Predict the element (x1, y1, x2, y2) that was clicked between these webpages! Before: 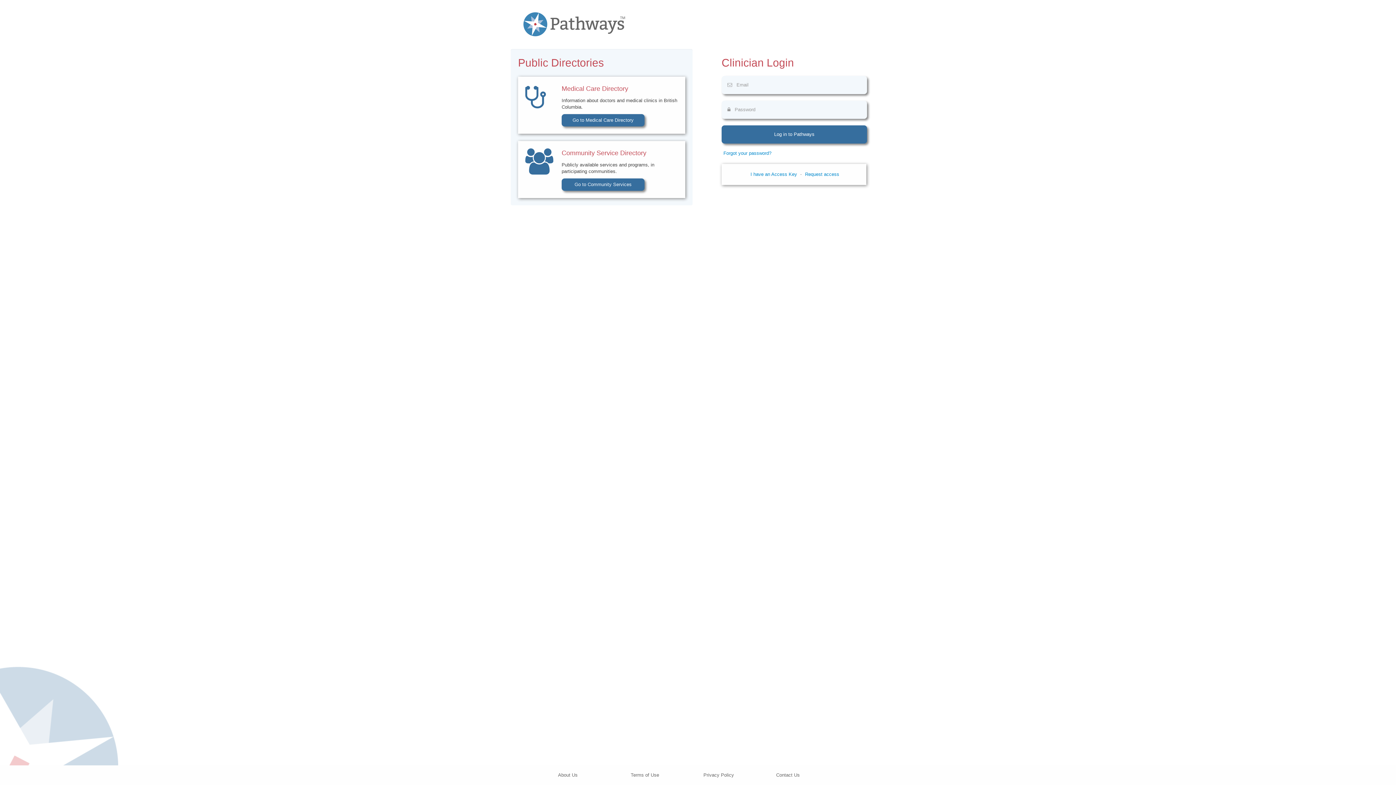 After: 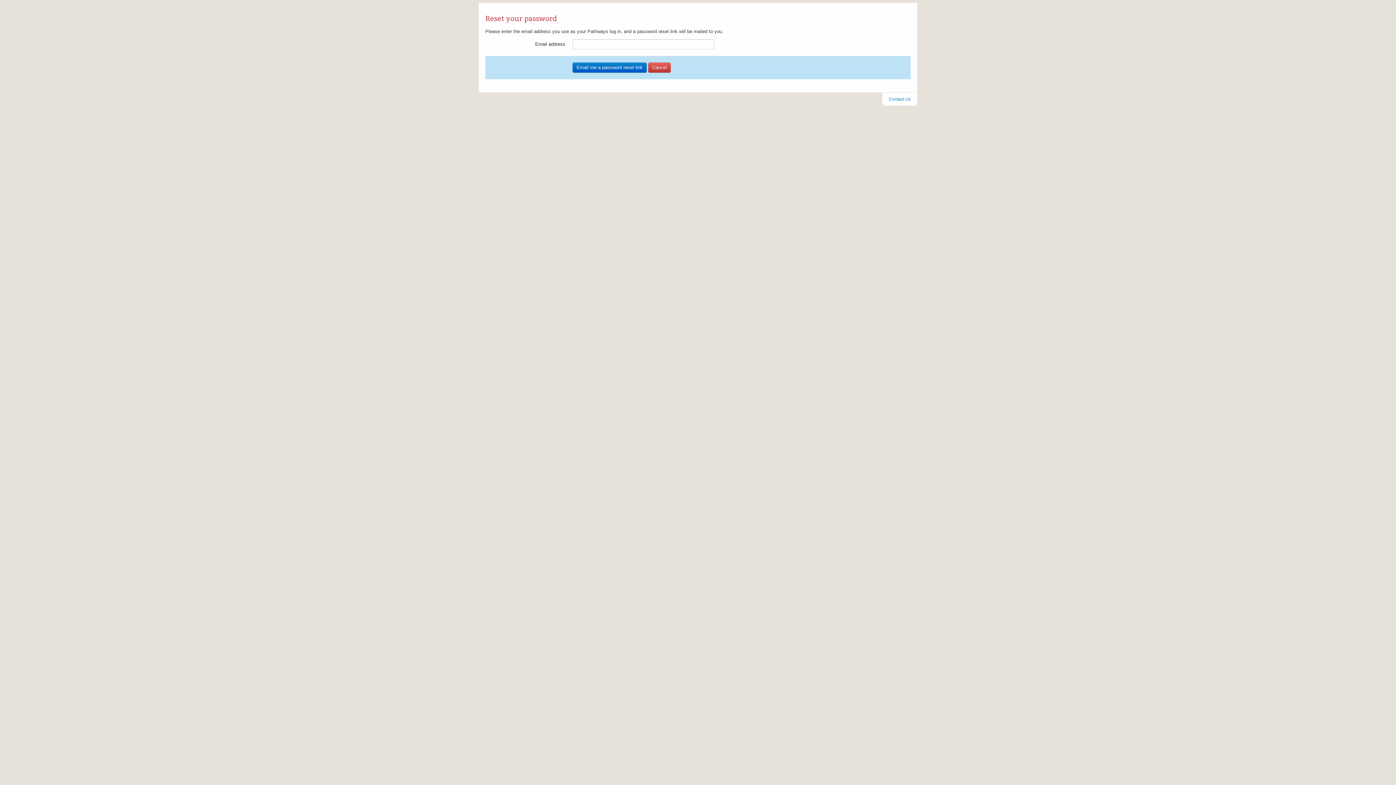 Action: bbox: (723, 150, 881, 156) label: Forgot your password?